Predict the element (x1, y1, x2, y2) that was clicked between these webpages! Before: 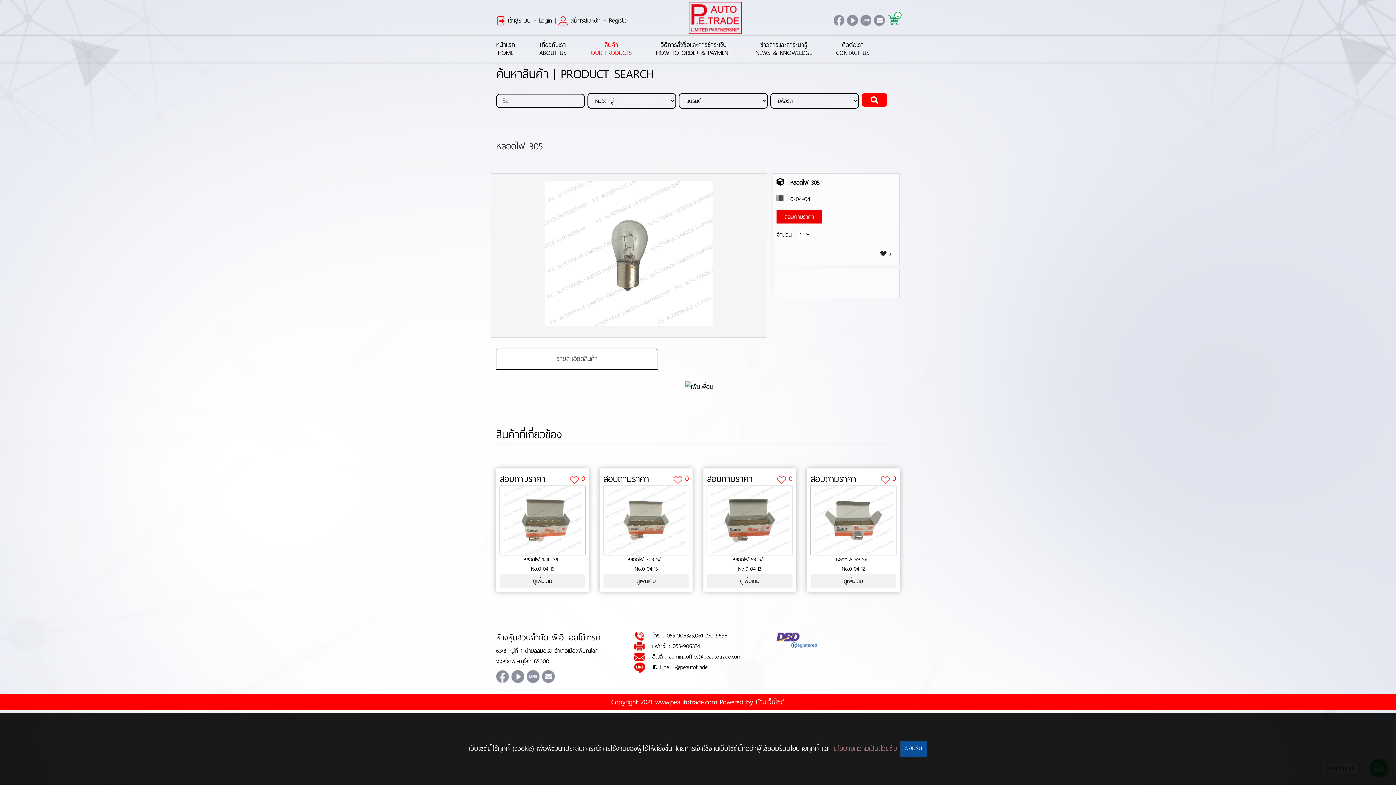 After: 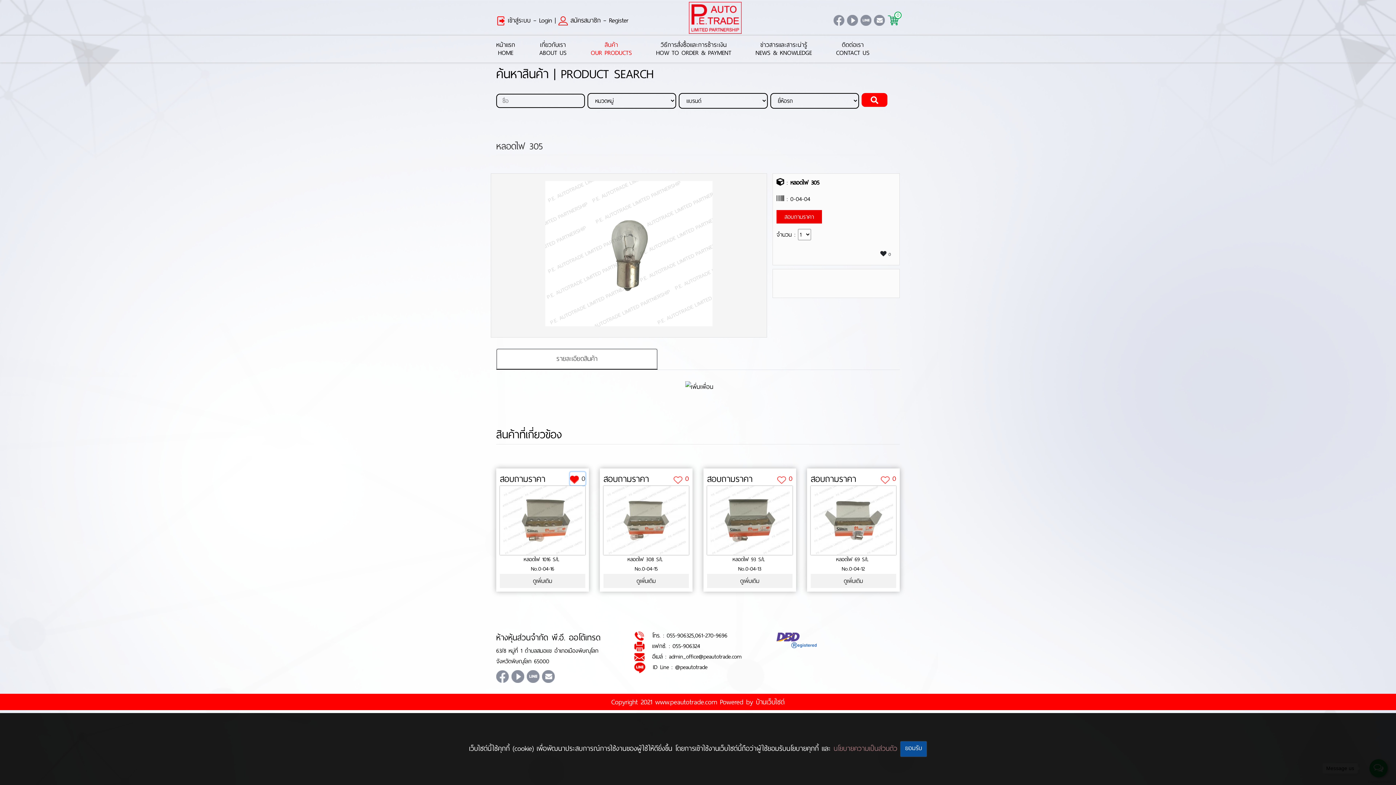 Action: label:  
0 bbox: (570, 472, 585, 485)